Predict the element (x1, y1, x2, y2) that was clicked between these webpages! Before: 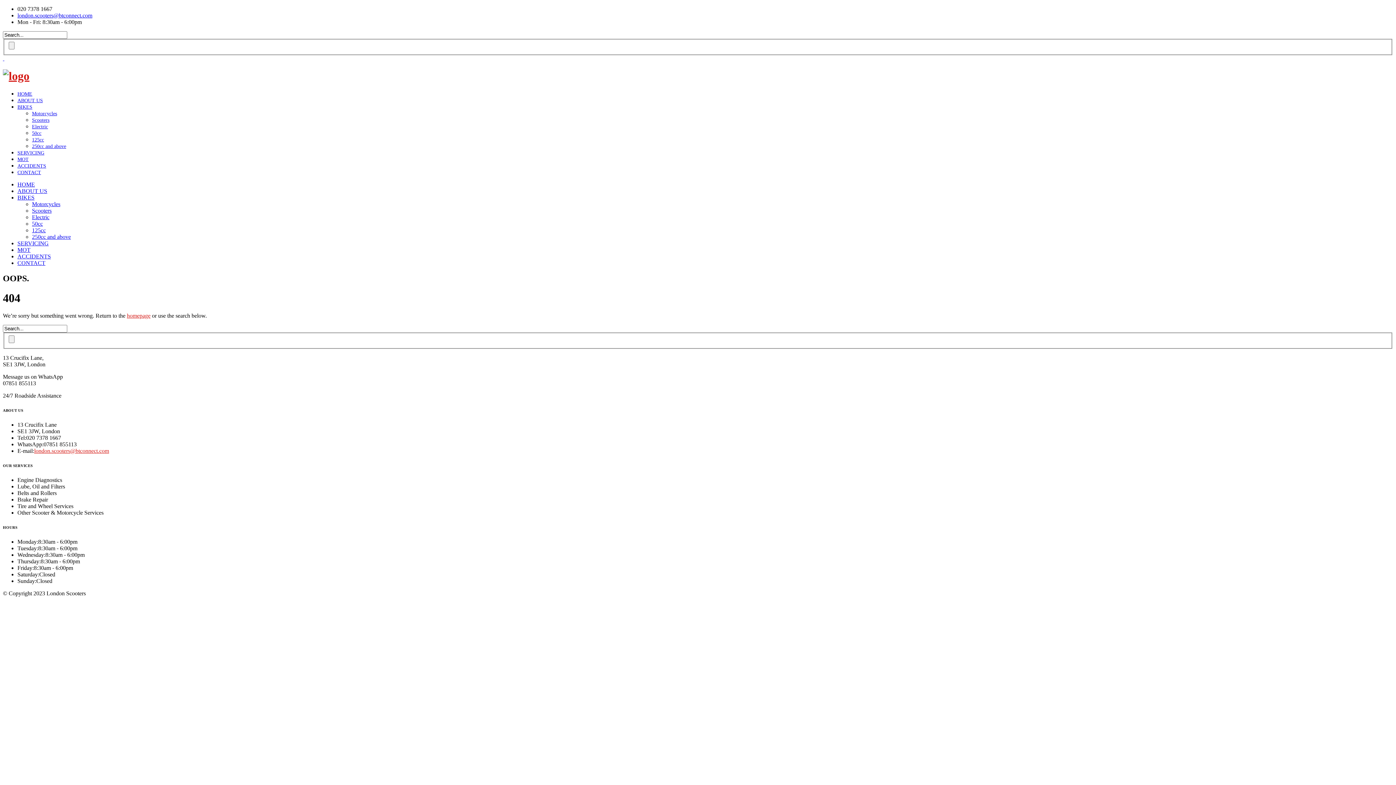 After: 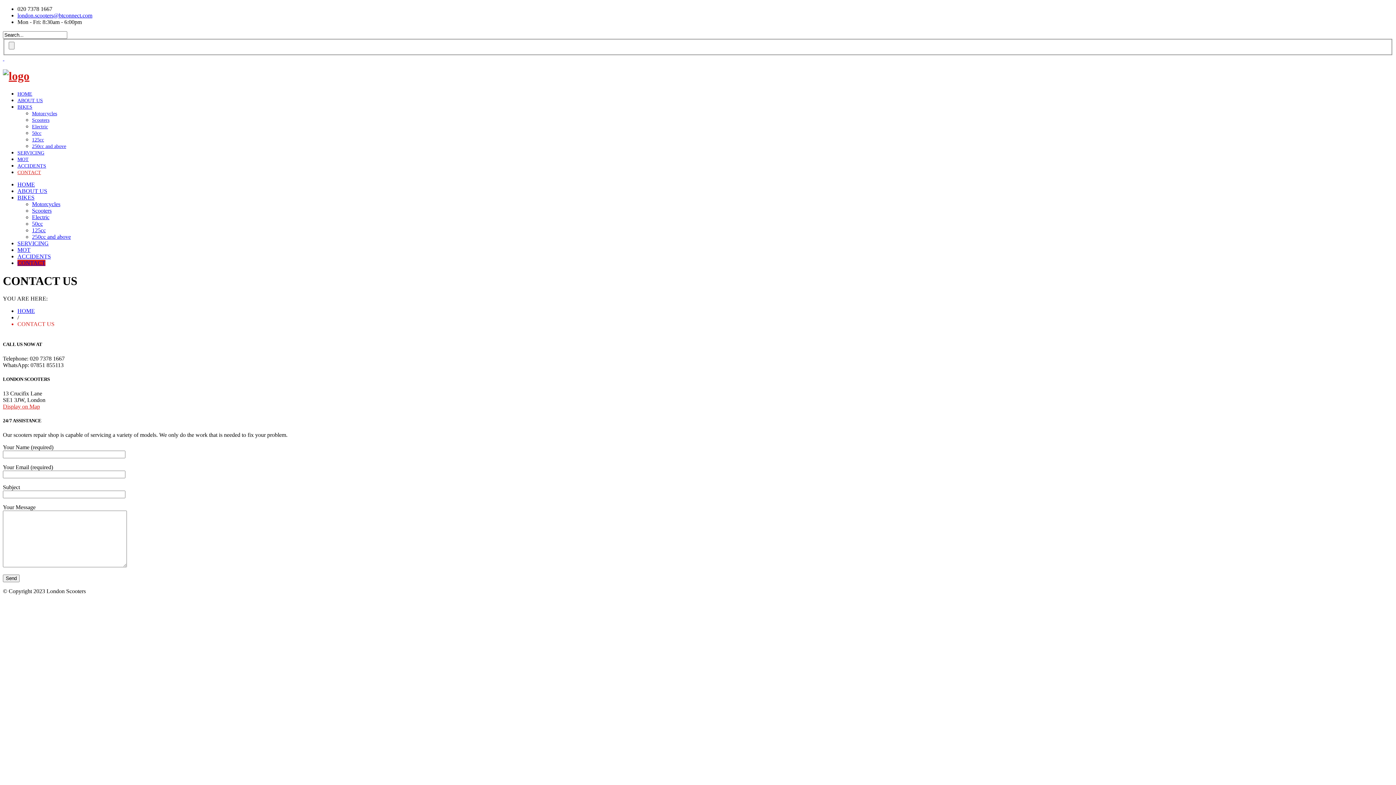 Action: bbox: (17, 260, 45, 266) label: CONTACT